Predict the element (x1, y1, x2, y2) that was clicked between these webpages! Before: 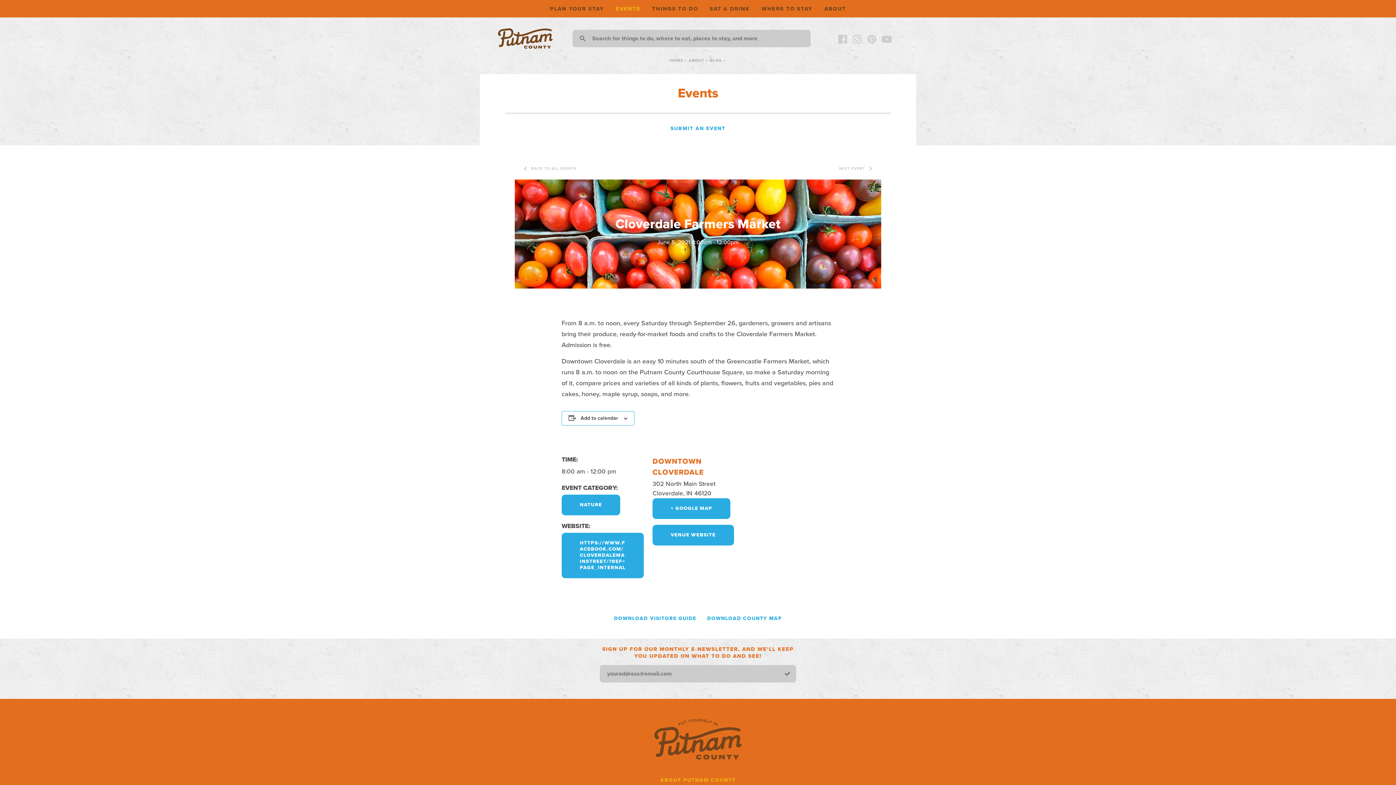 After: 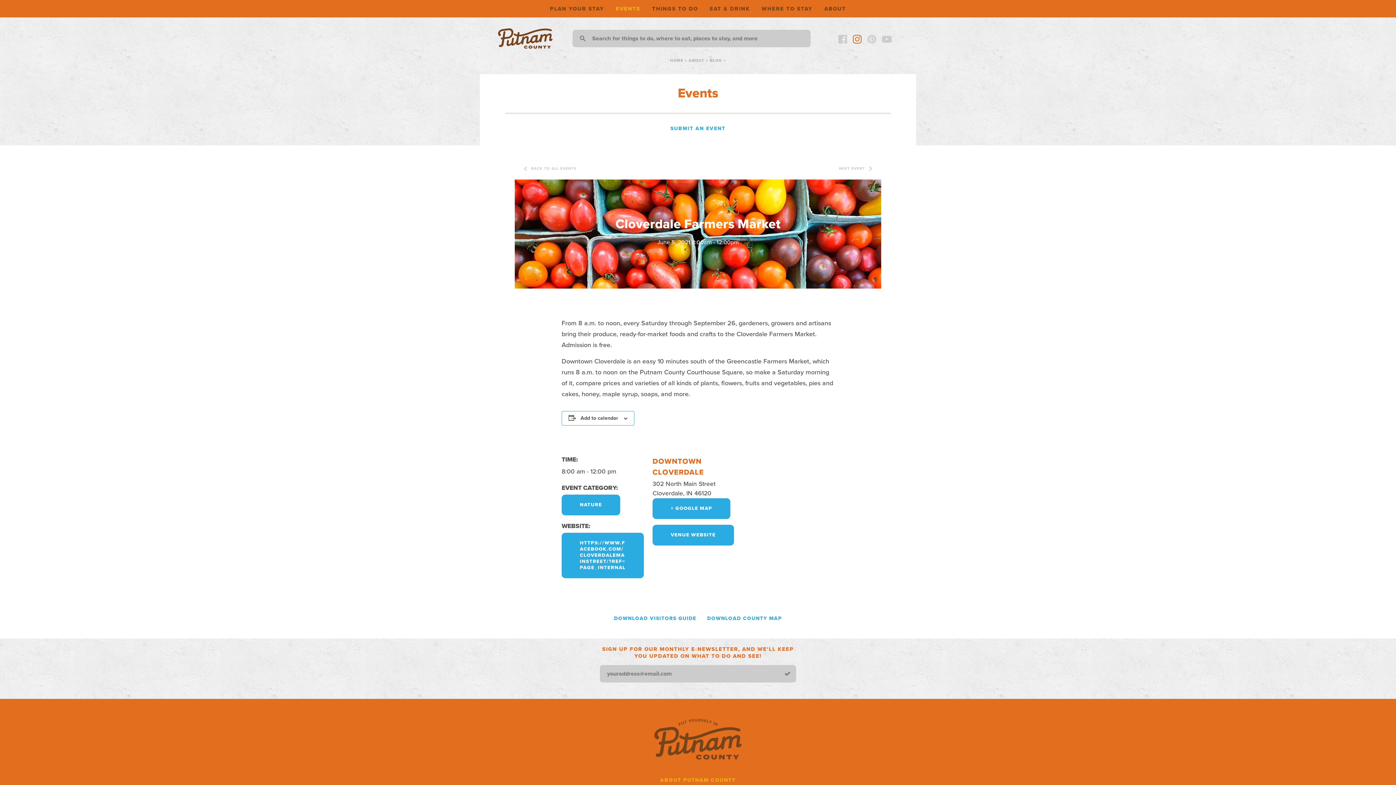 Action: bbox: (852, 34, 861, 43)